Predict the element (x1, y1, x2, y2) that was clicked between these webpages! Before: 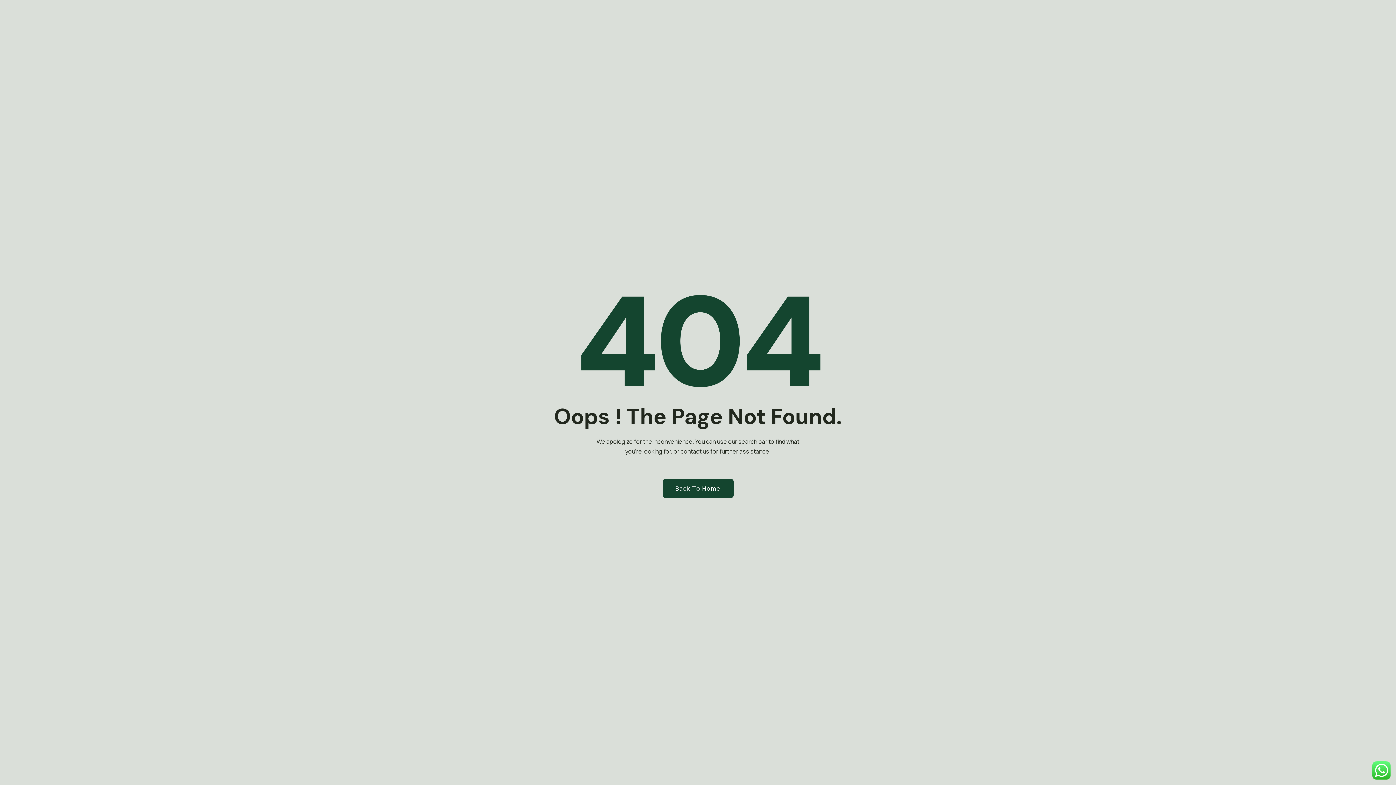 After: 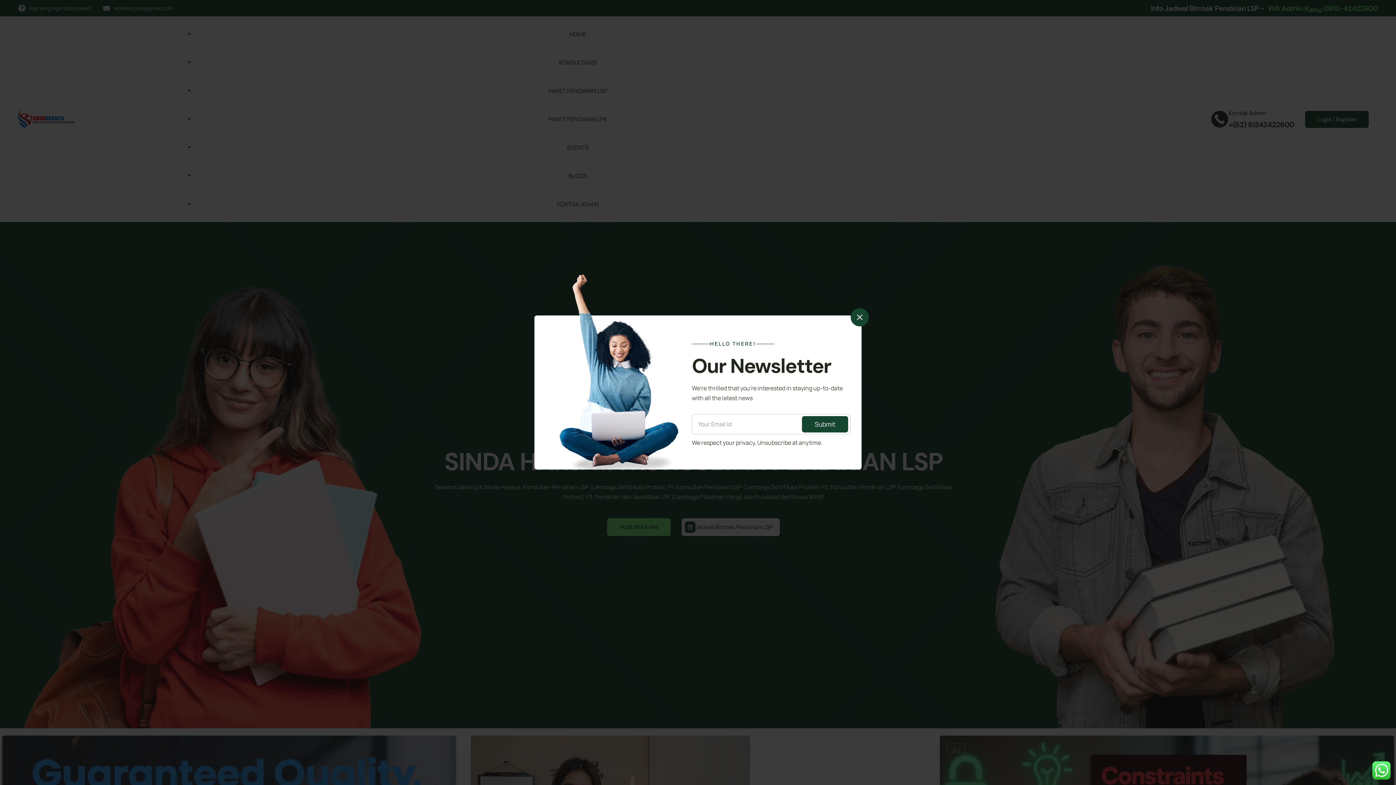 Action: bbox: (662, 479, 733, 498) label: Back To Home